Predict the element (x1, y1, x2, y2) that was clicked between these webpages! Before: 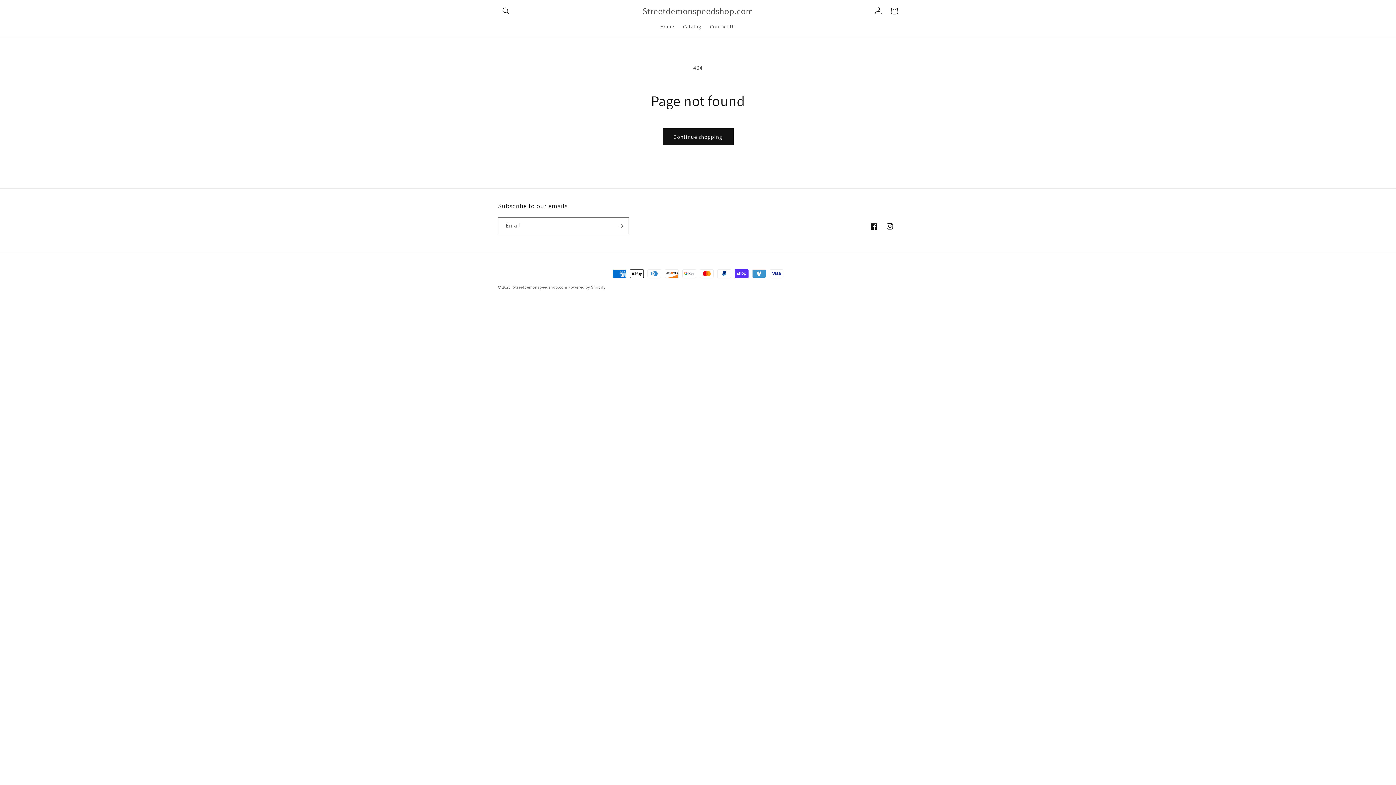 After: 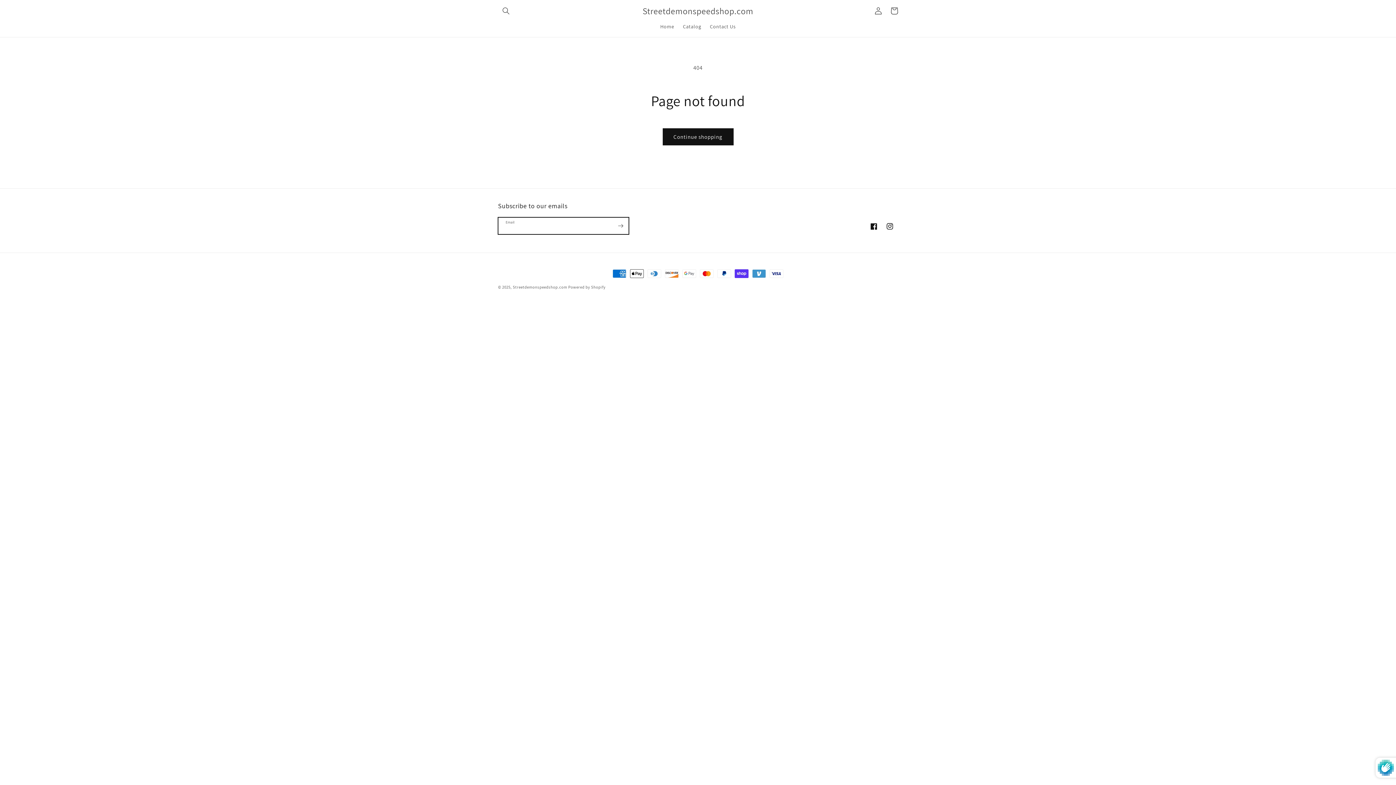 Action: label: Subscribe bbox: (612, 217, 628, 234)